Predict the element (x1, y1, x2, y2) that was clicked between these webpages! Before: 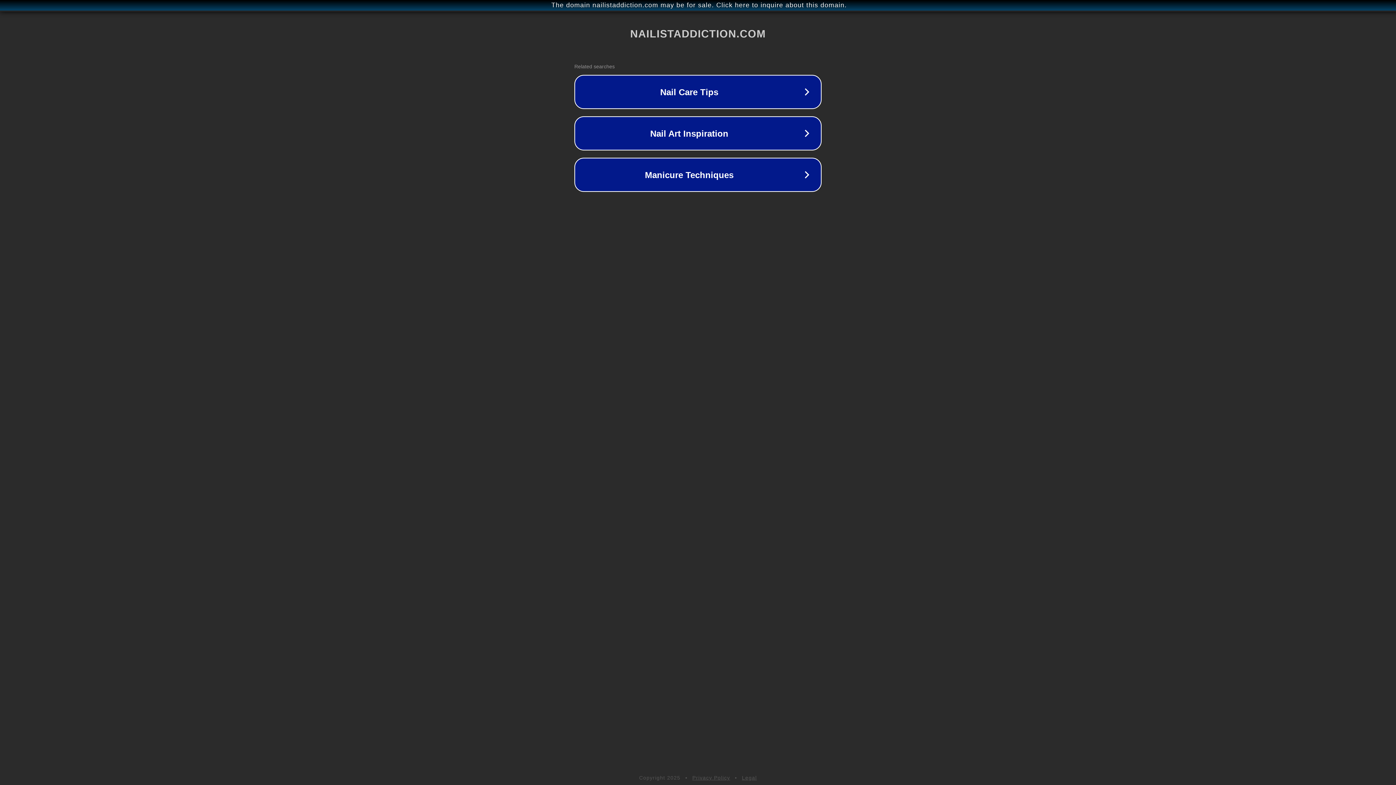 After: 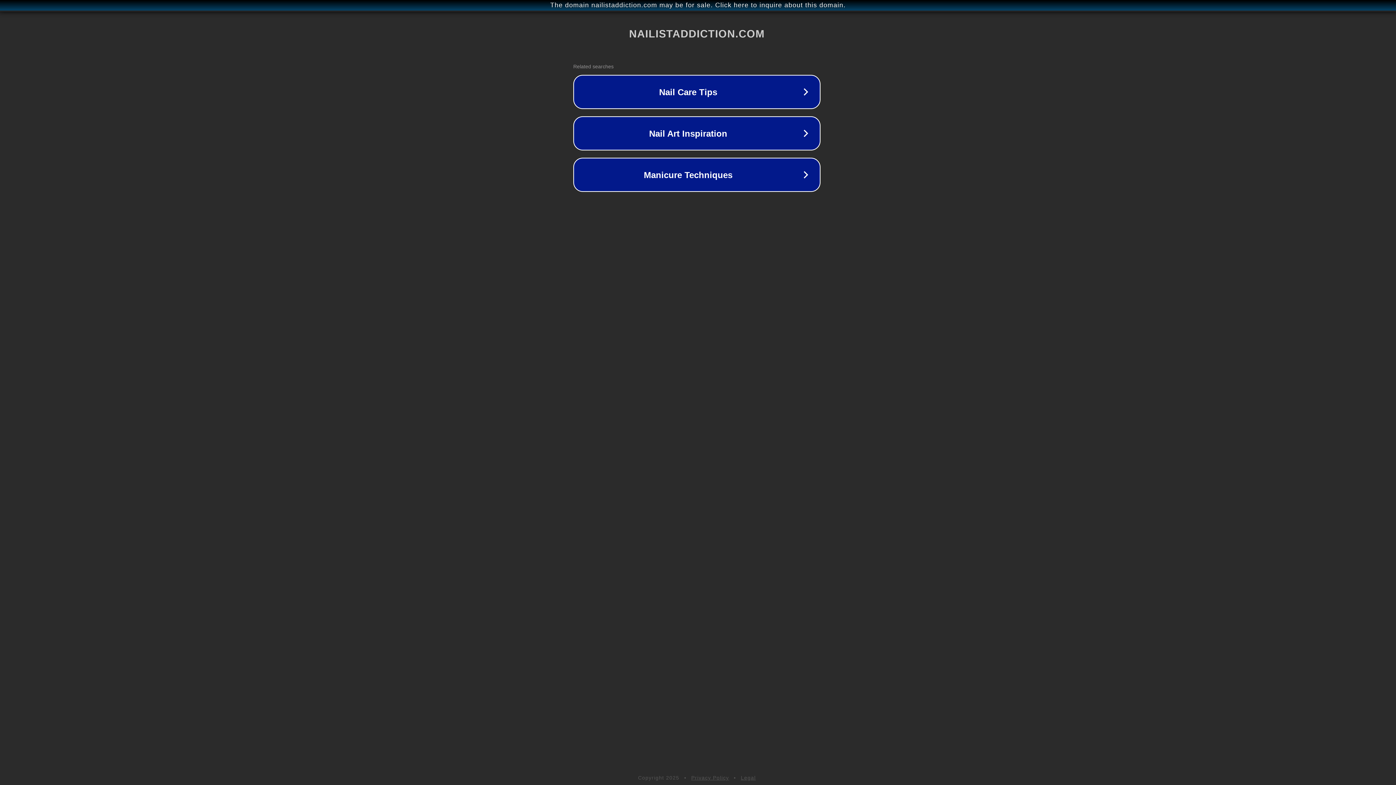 Action: bbox: (1, 1, 1397, 9) label: The domain nailistaddiction.com may be for sale. Click here to inquire about this domain.